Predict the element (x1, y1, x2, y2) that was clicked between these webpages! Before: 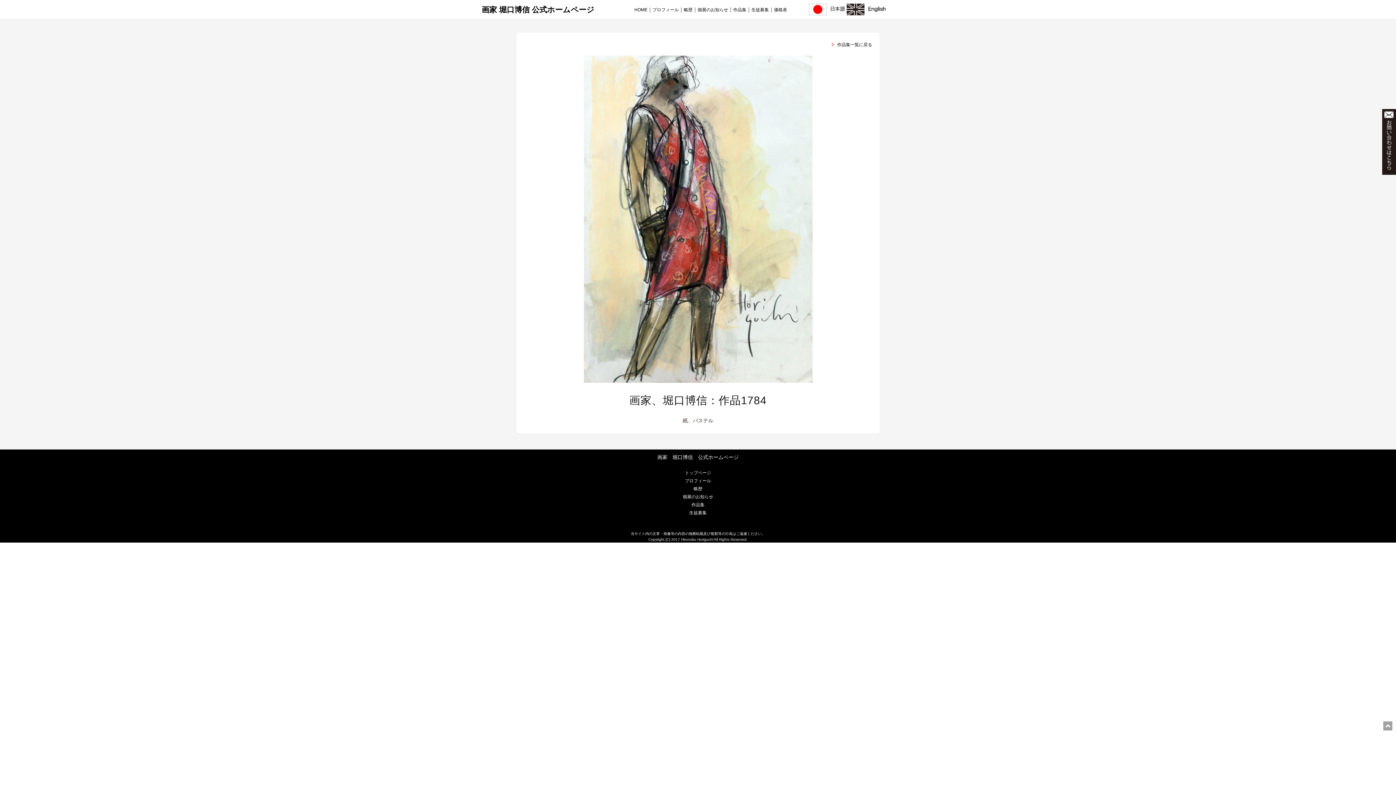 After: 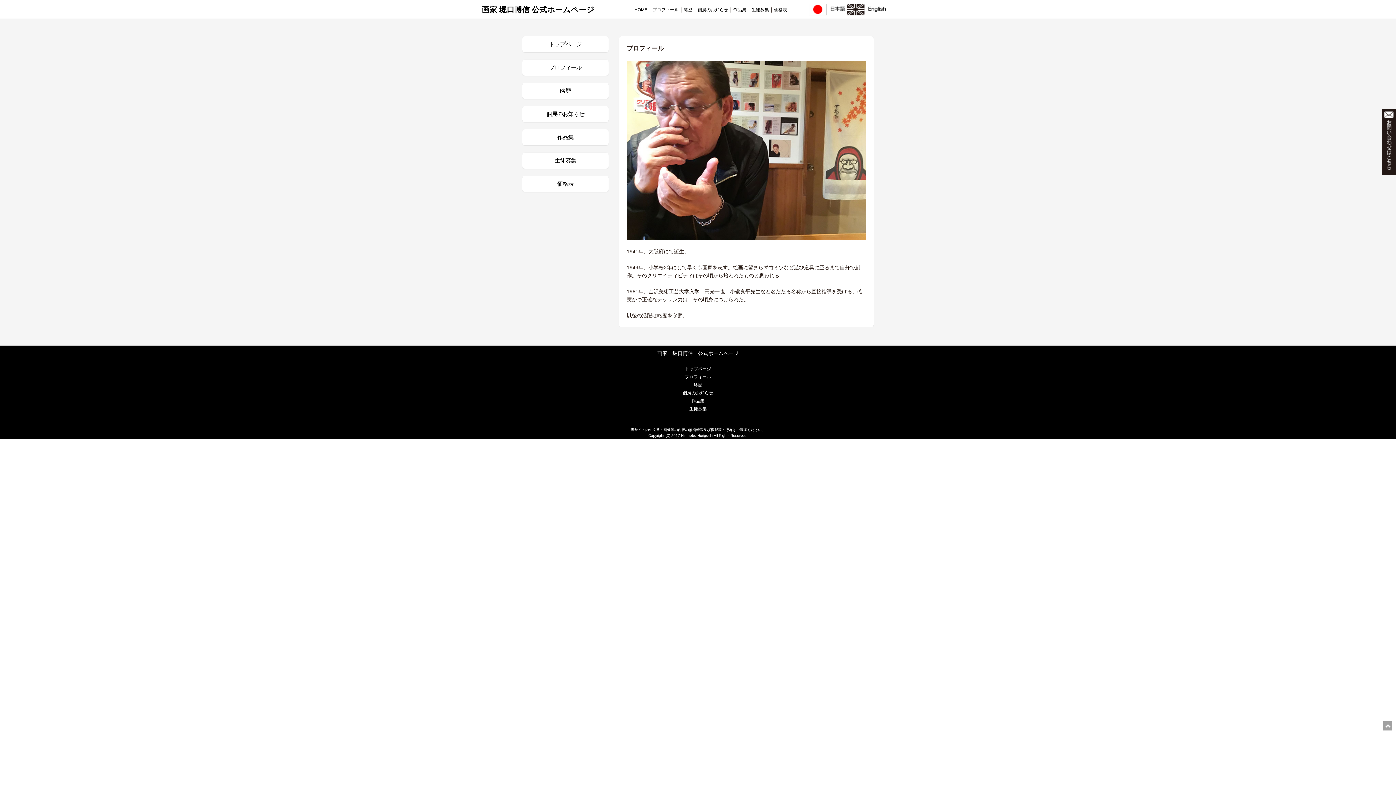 Action: label: プロフィール bbox: (652, 7, 678, 12)